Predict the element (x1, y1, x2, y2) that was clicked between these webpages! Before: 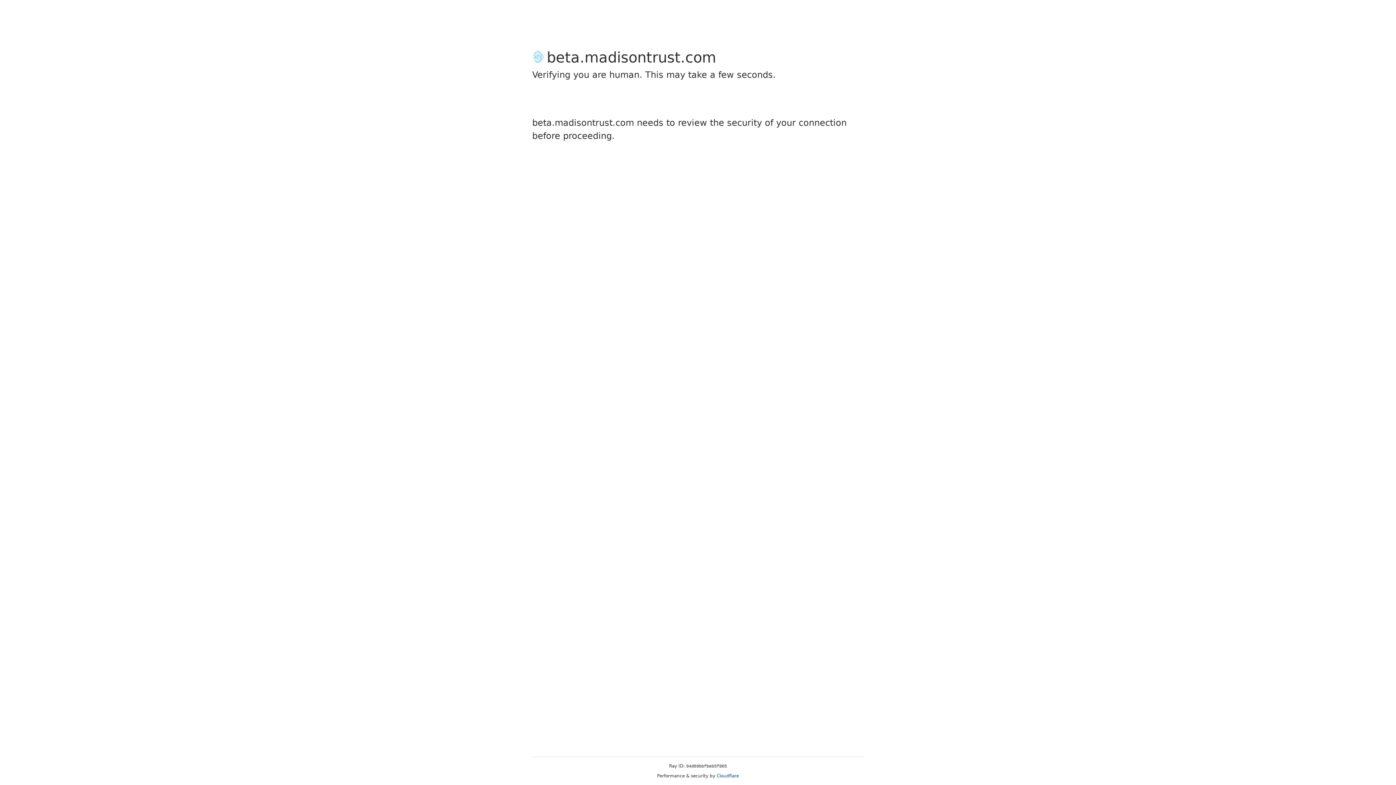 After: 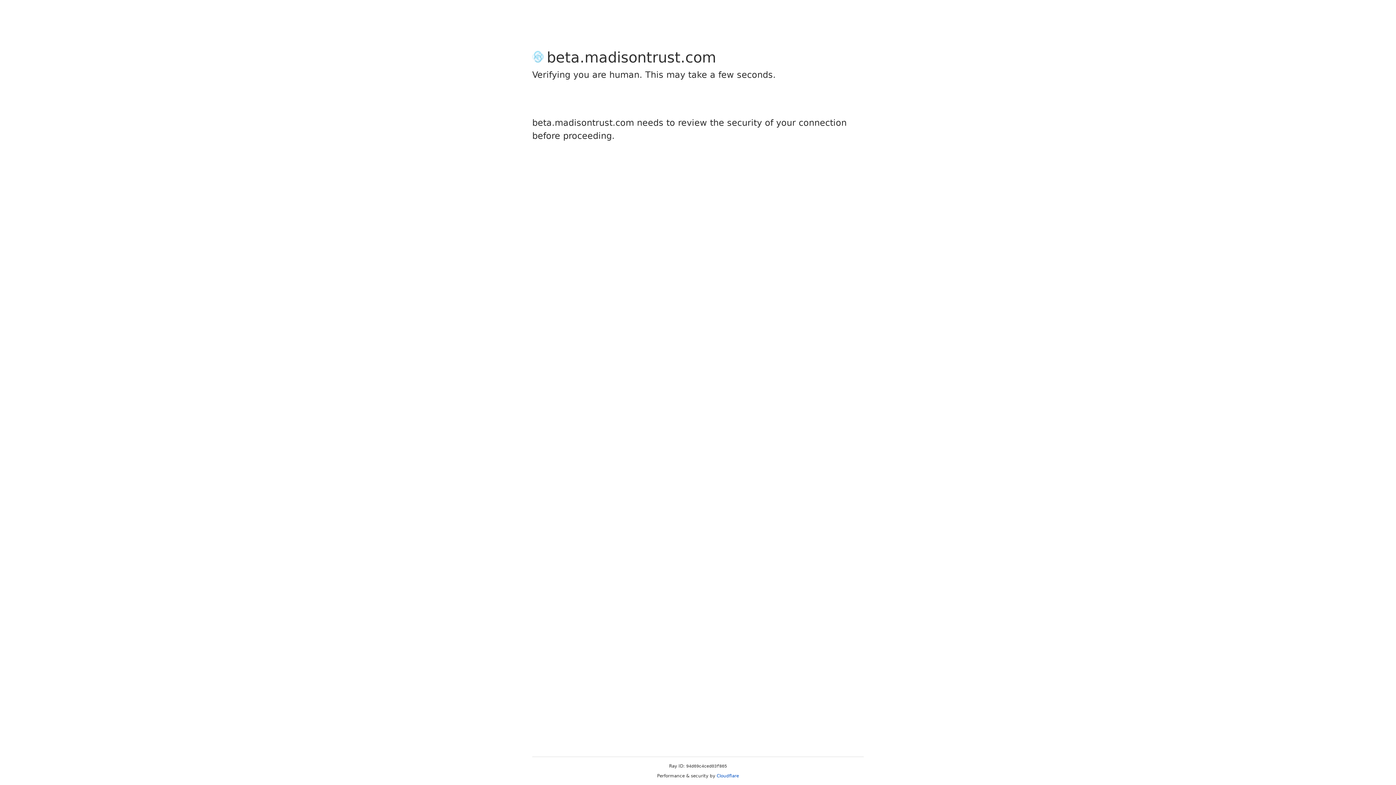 Action: label: Cloudflare bbox: (716, 773, 739, 778)